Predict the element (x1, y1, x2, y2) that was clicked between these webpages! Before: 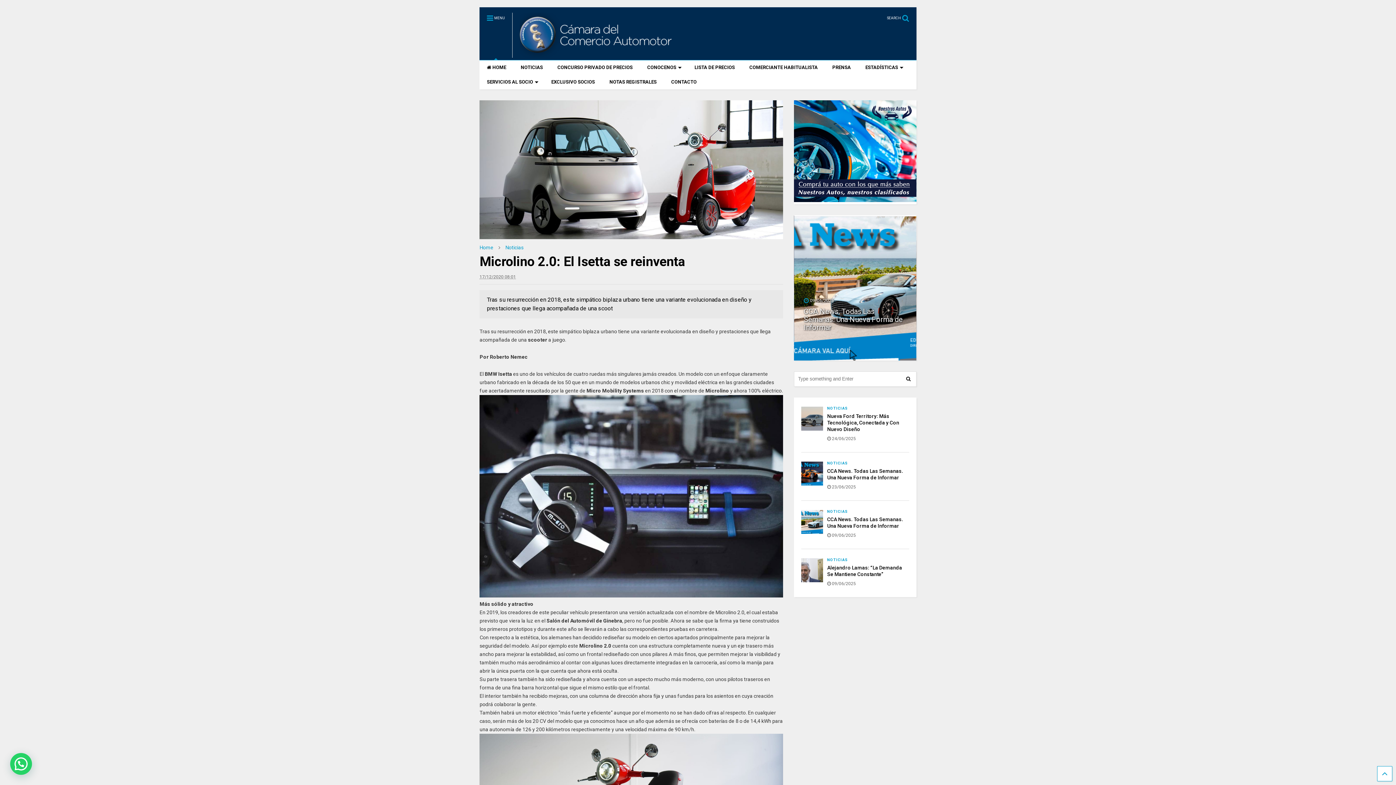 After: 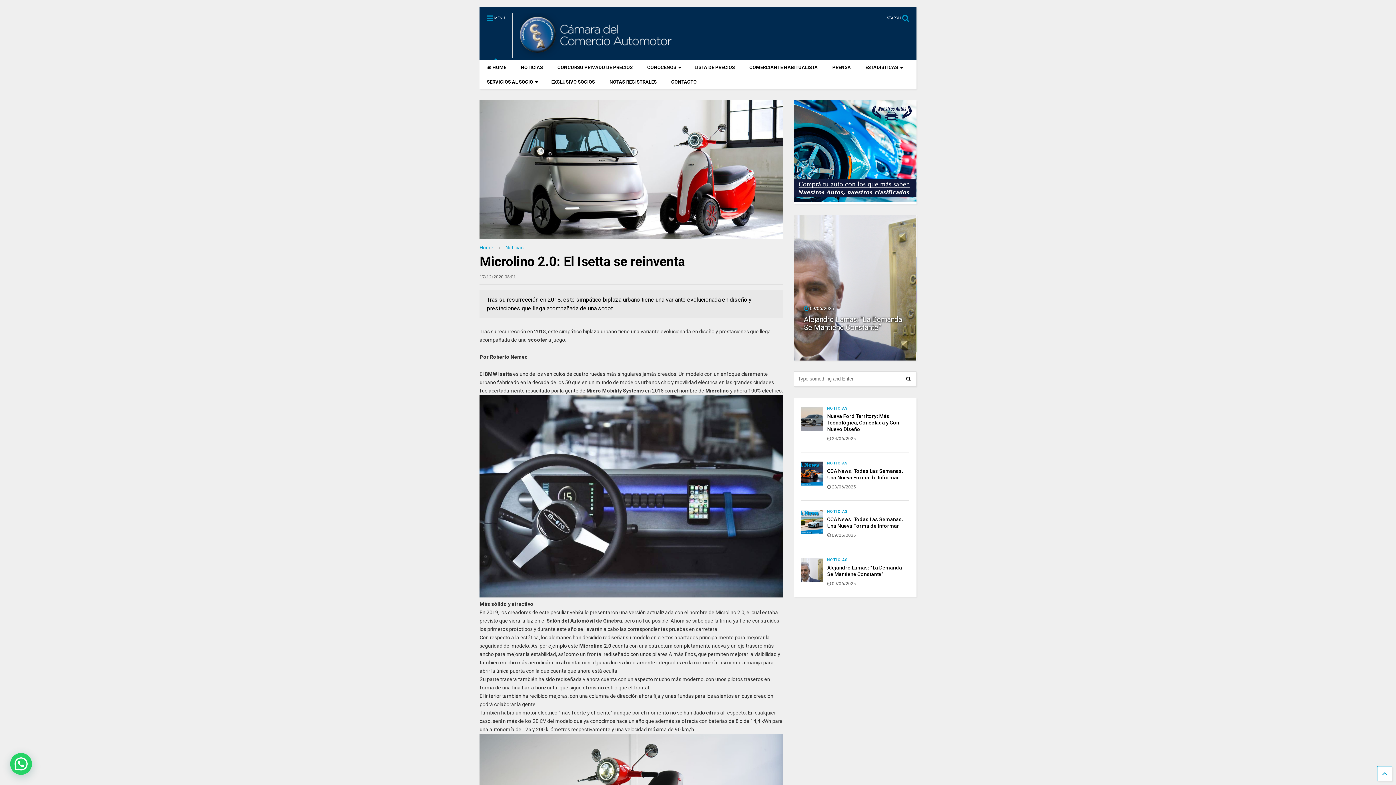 Action: label: 17/12/2020 08:01 bbox: (479, 273, 516, 280)